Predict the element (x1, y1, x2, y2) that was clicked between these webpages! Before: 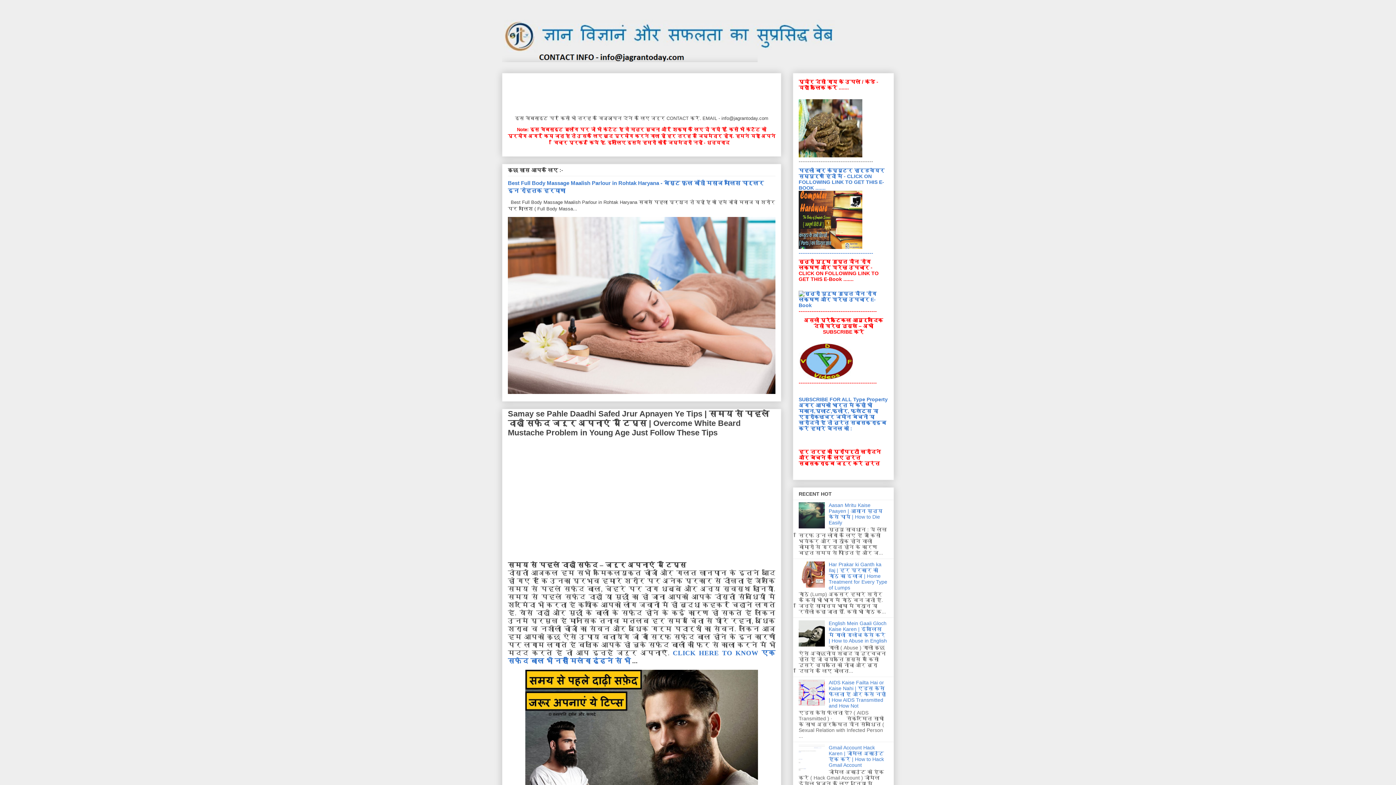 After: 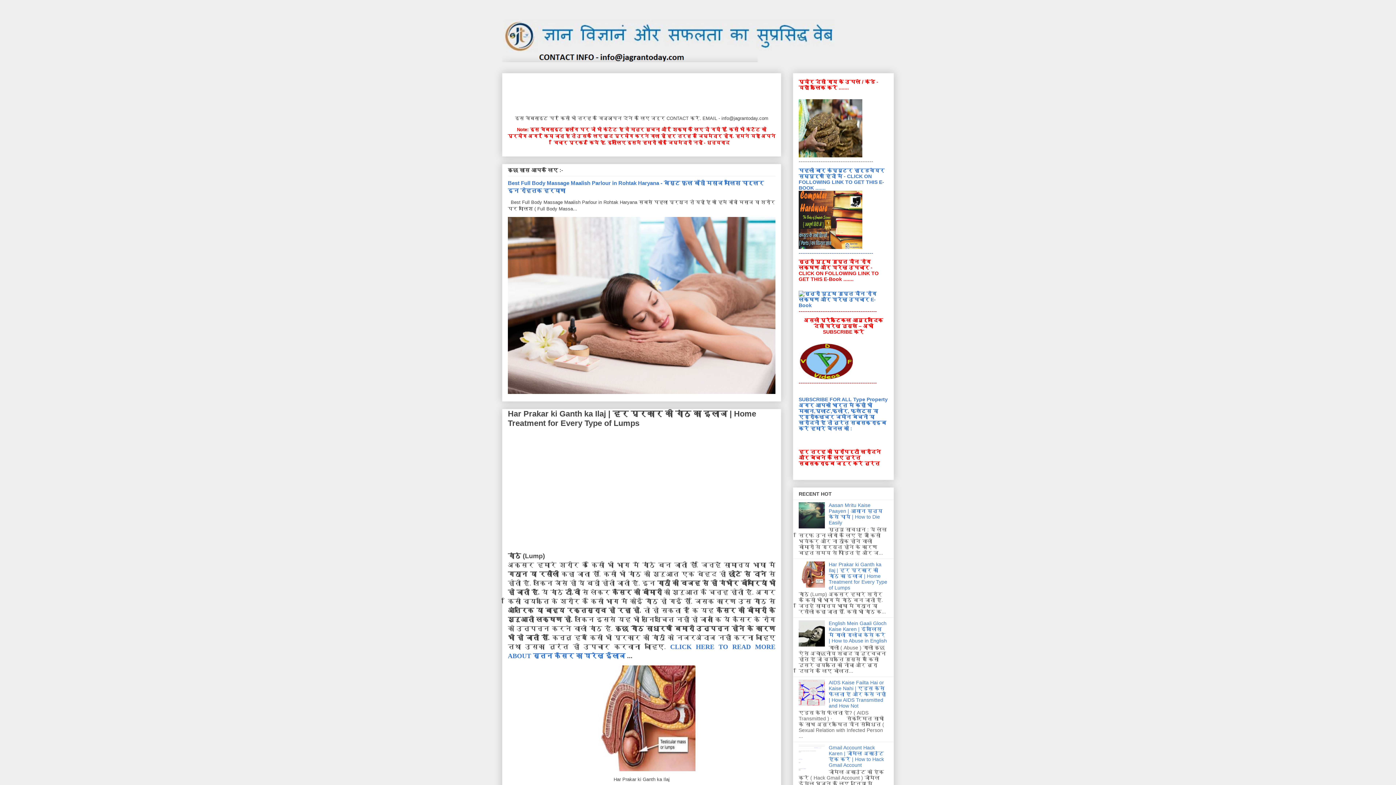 Action: bbox: (828, 561, 887, 590) label: Har Prakar ki Ganth ka Ilaj | हर प्रकार की गांठ का इलाज | Home Treatment for Every Type of Lumps